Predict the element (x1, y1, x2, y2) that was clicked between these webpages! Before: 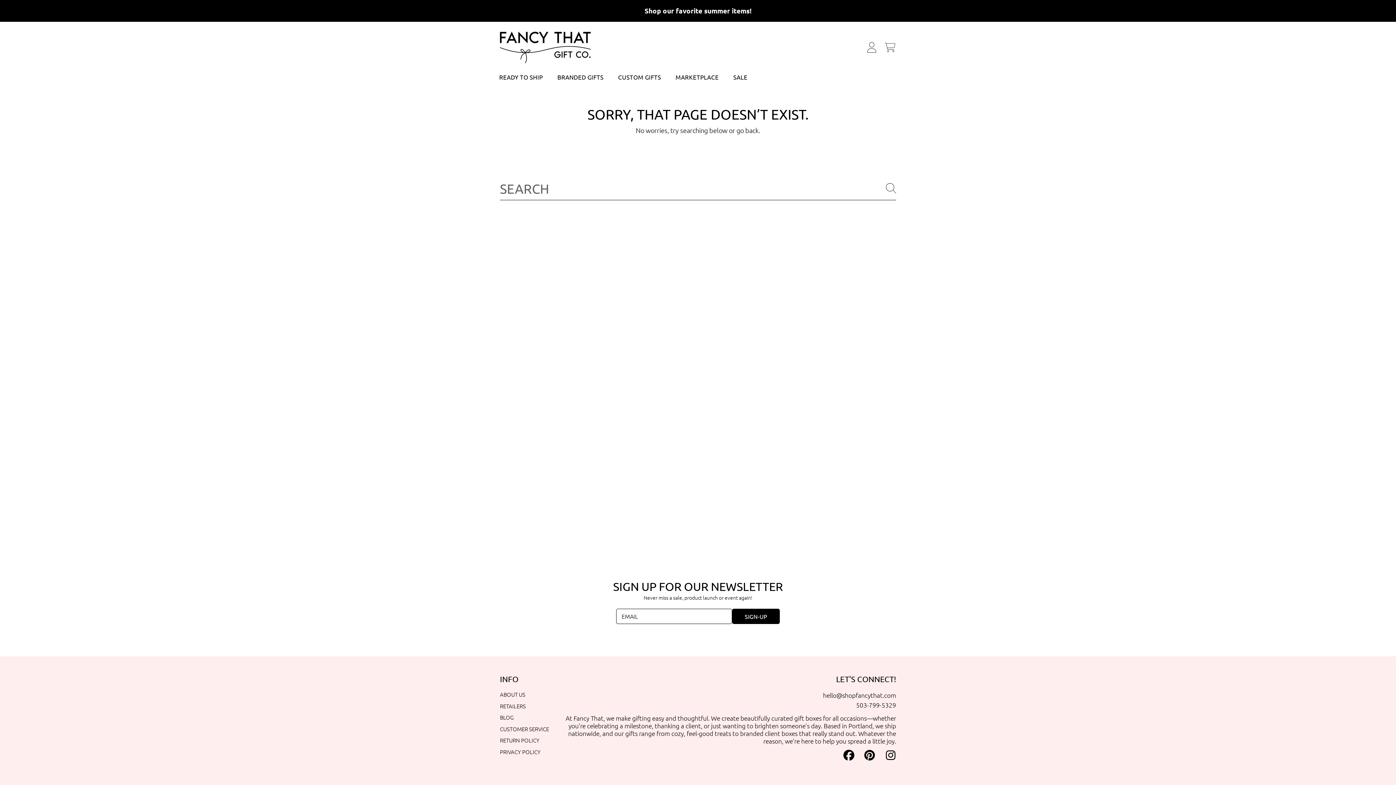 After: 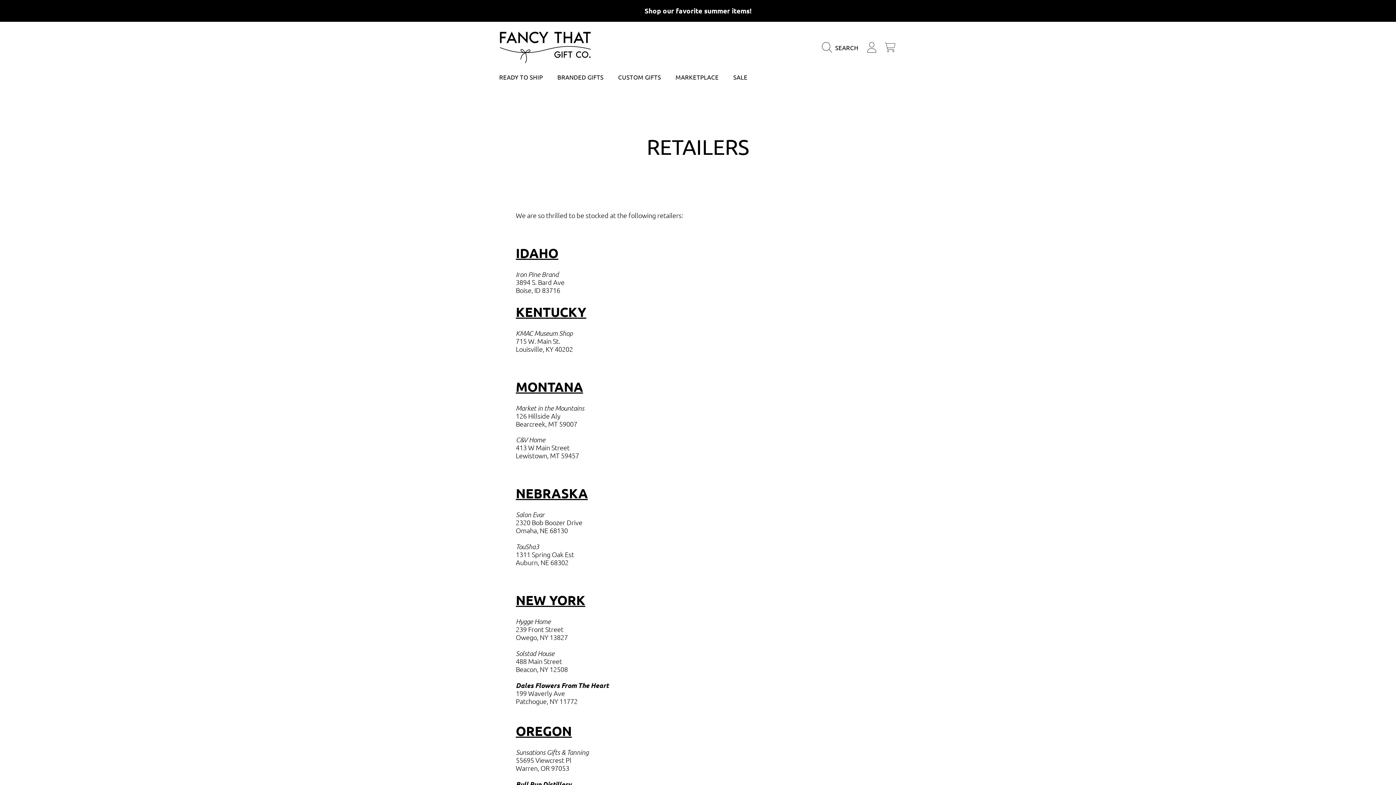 Action: bbox: (500, 702, 525, 710) label: RETAILERS